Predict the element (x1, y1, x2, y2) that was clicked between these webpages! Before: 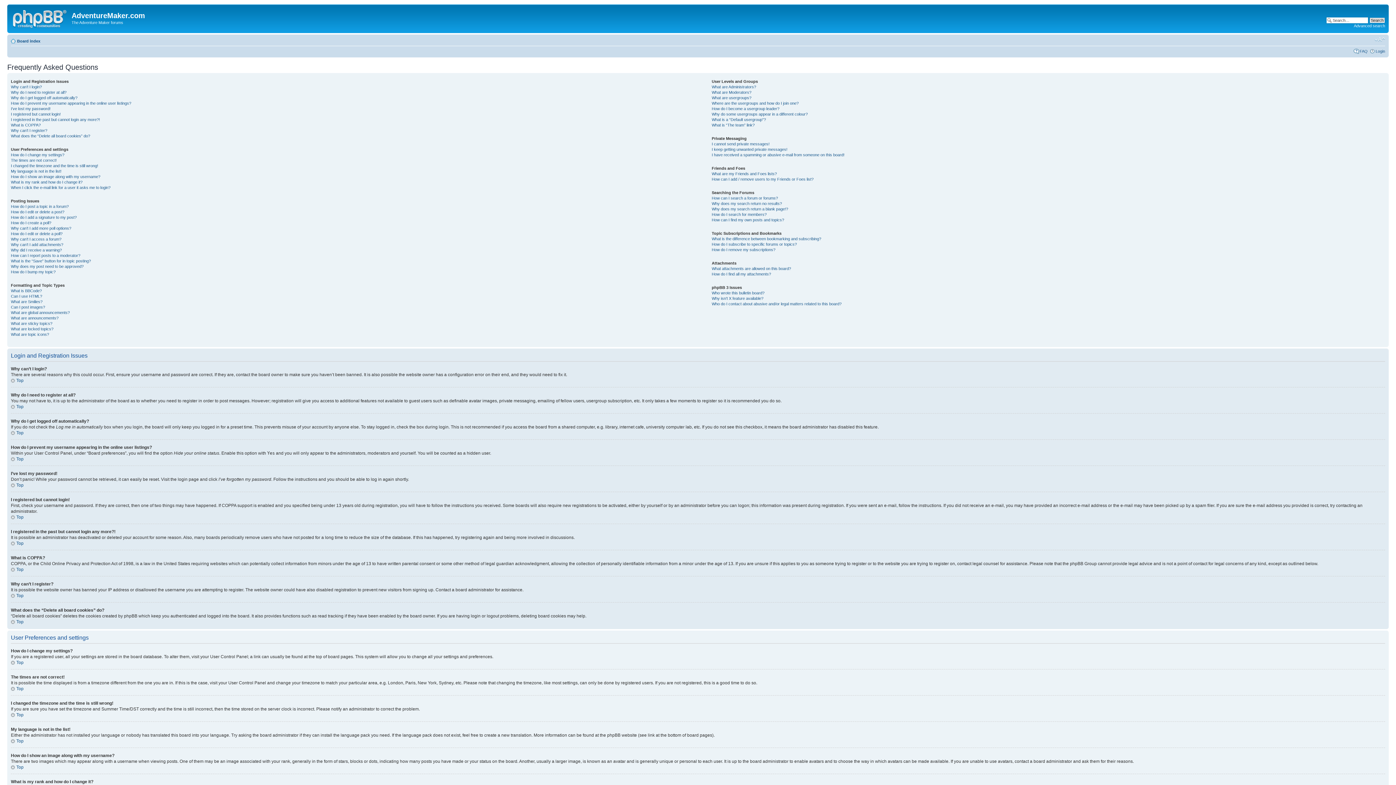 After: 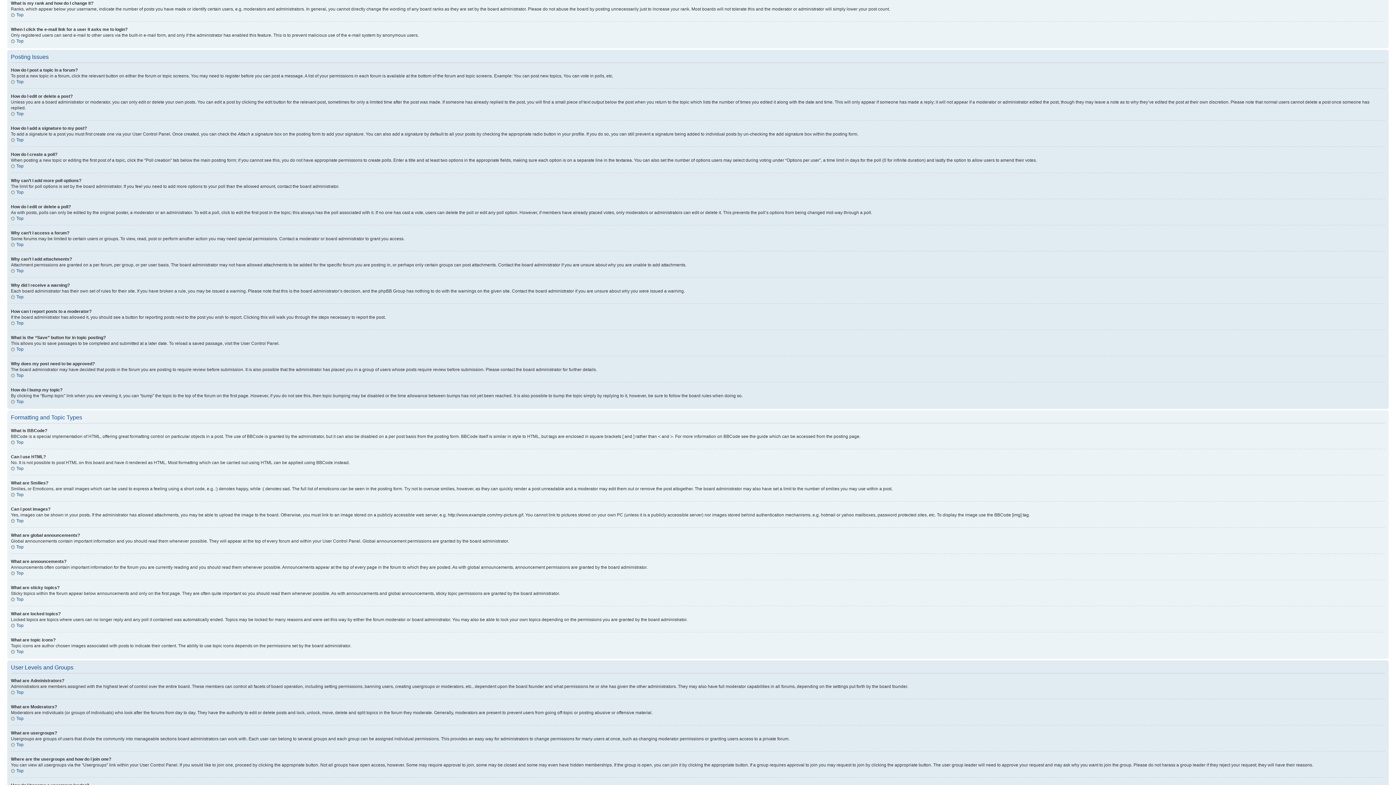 Action: bbox: (10, 179, 82, 184) label: What is my rank and how do I change it?